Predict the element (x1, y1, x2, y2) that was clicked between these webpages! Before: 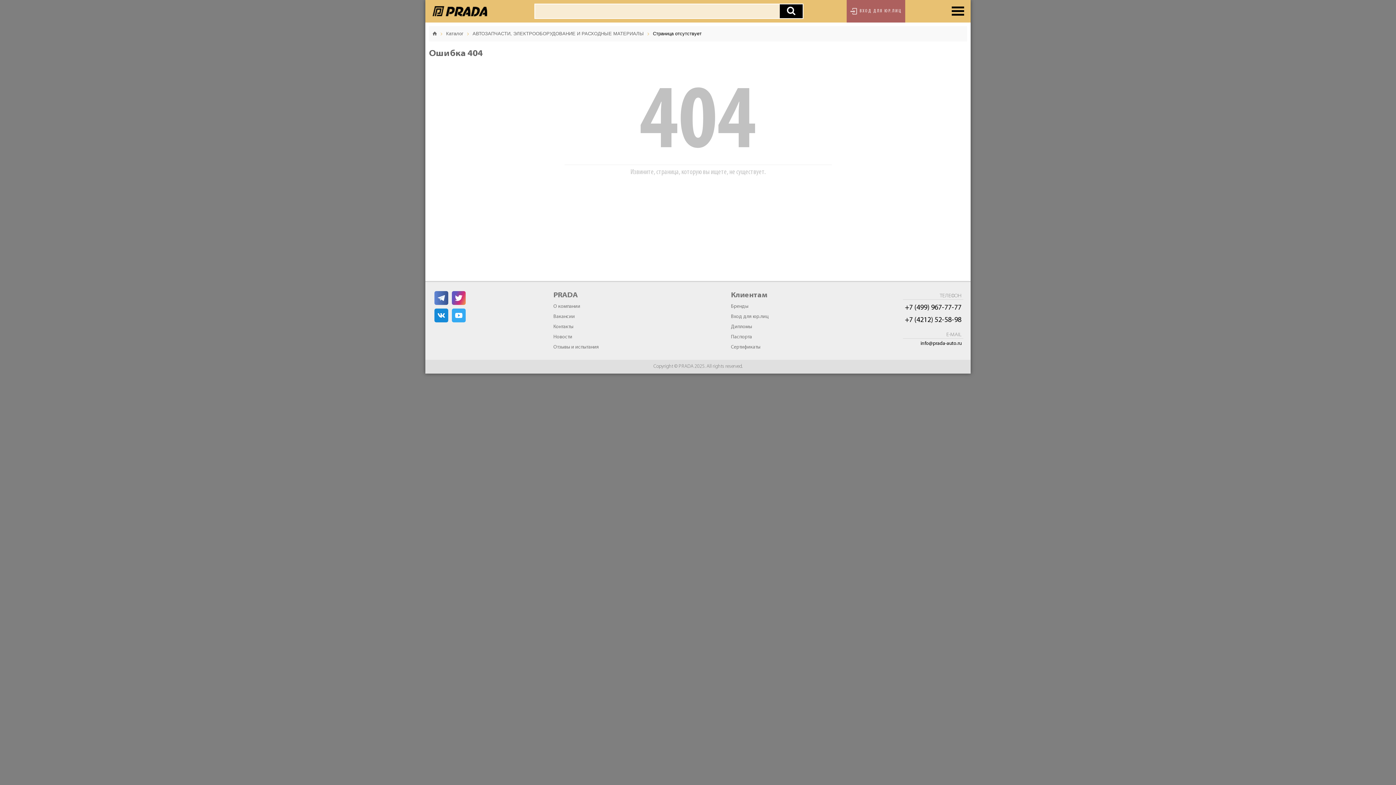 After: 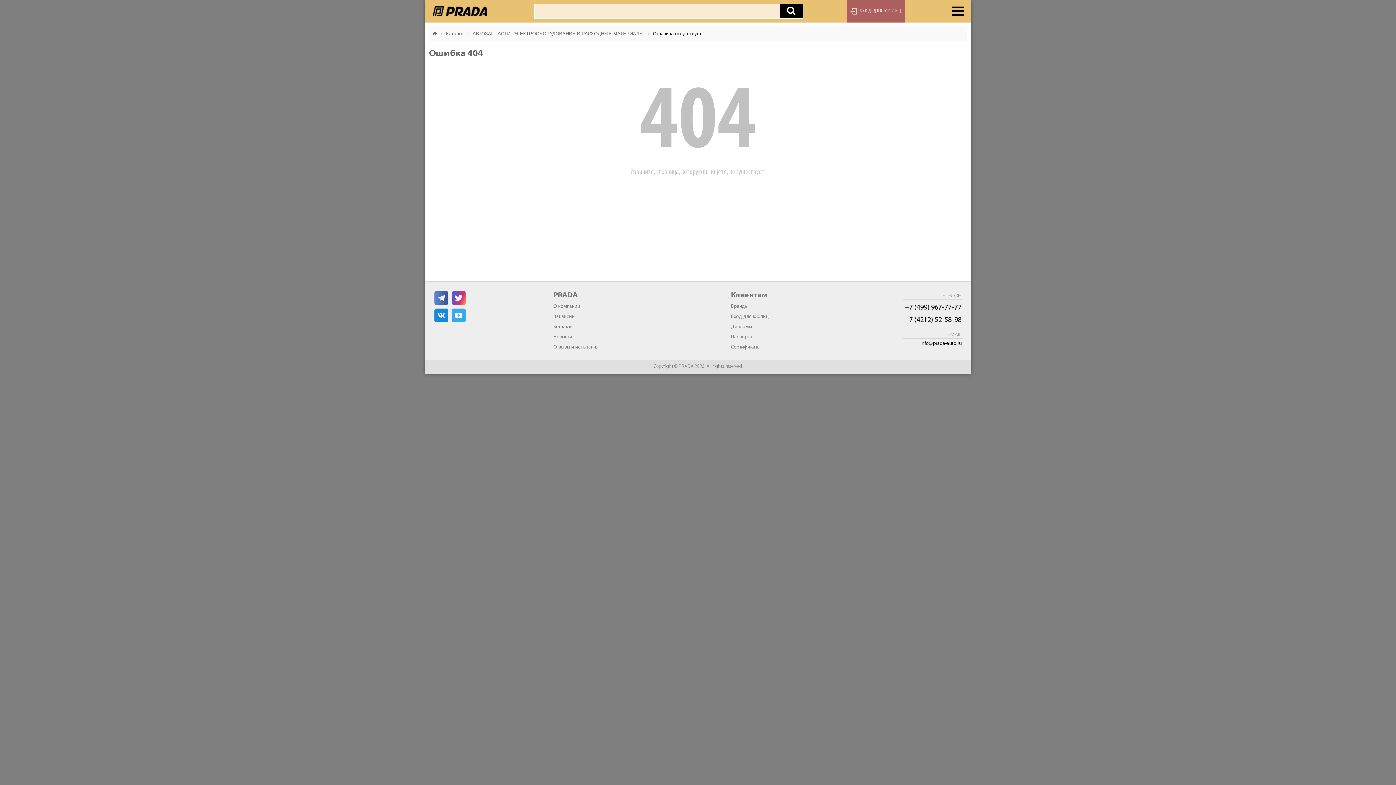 Action: label: +7 (499) 967-77-77 bbox: (903, 300, 963, 312)